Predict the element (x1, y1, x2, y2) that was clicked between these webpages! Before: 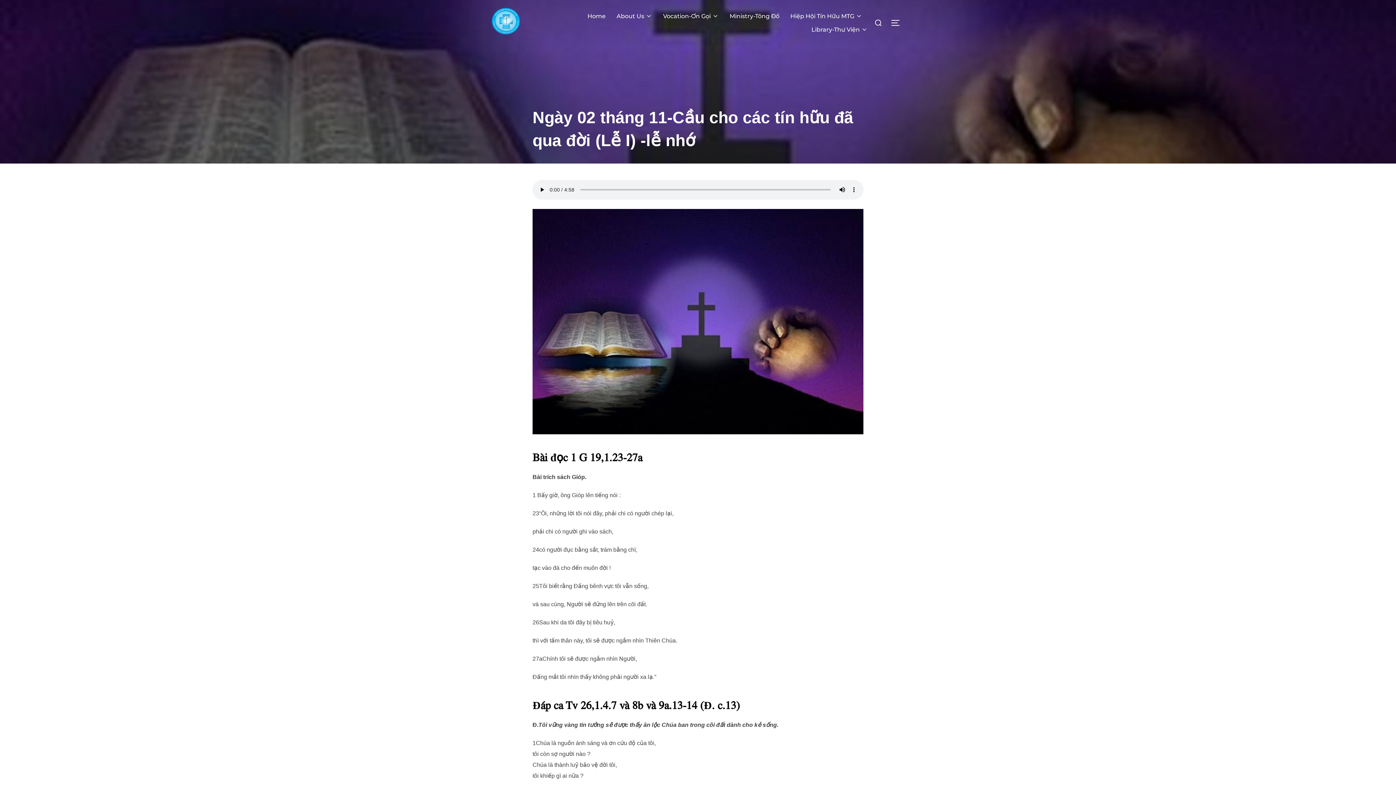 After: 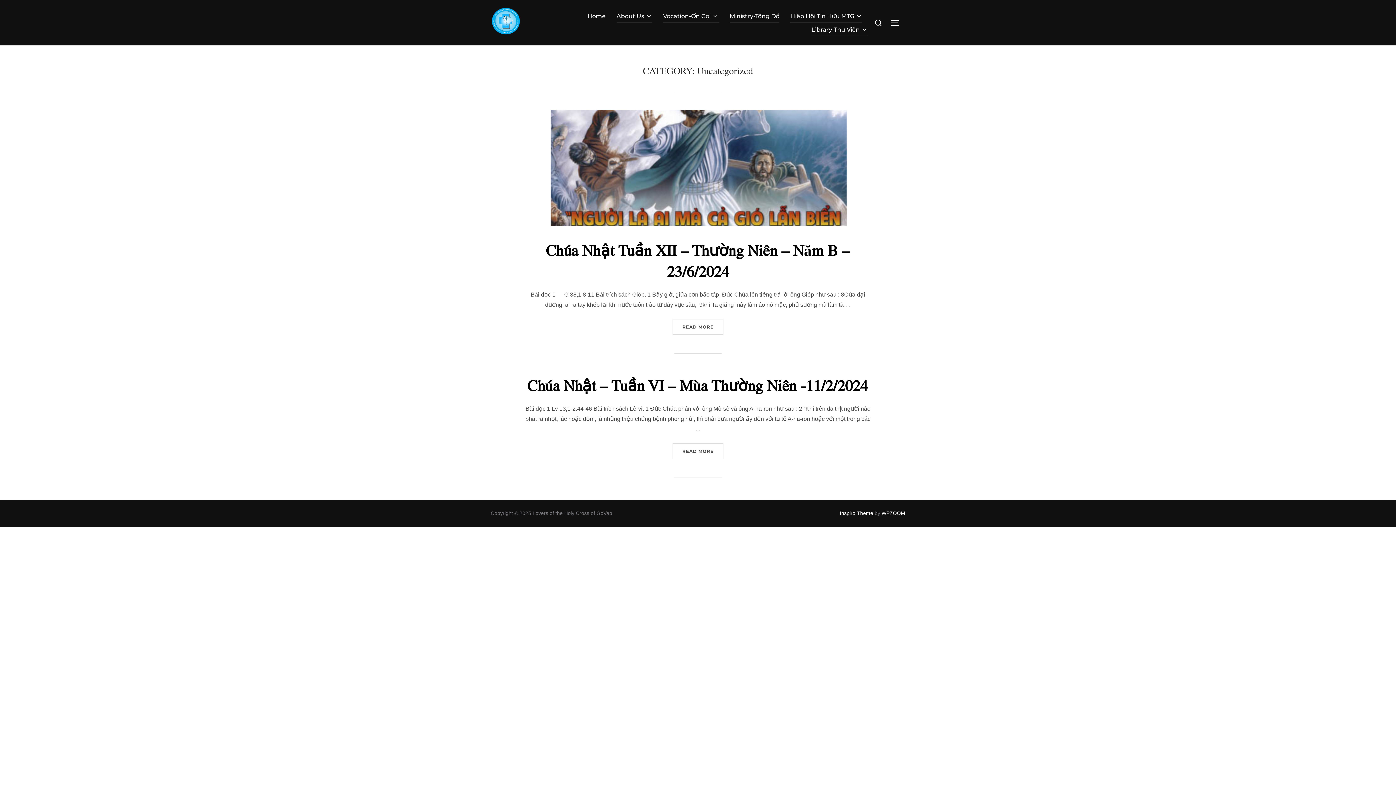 Action: label: Hiệp Hội Tín Hữu MTG bbox: (790, 9, 862, 22)